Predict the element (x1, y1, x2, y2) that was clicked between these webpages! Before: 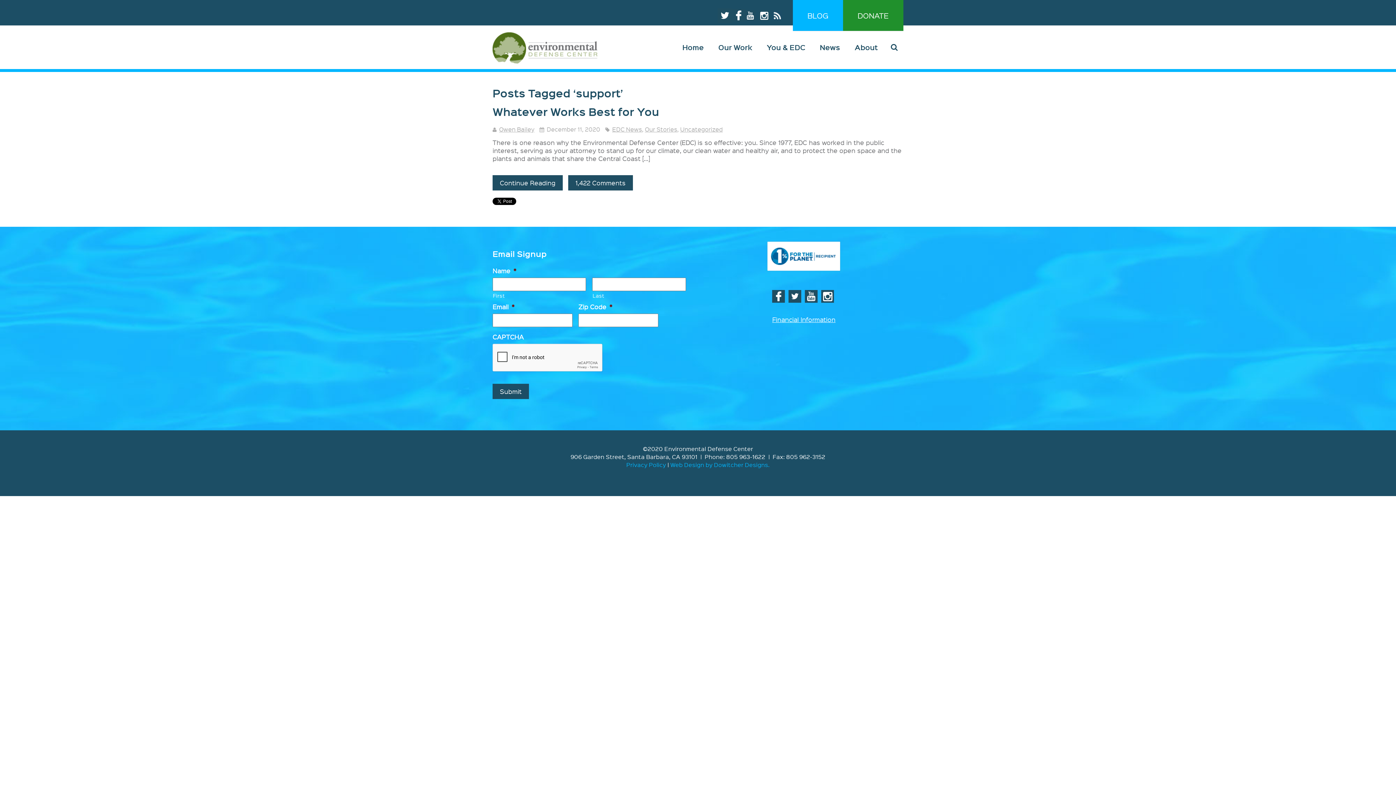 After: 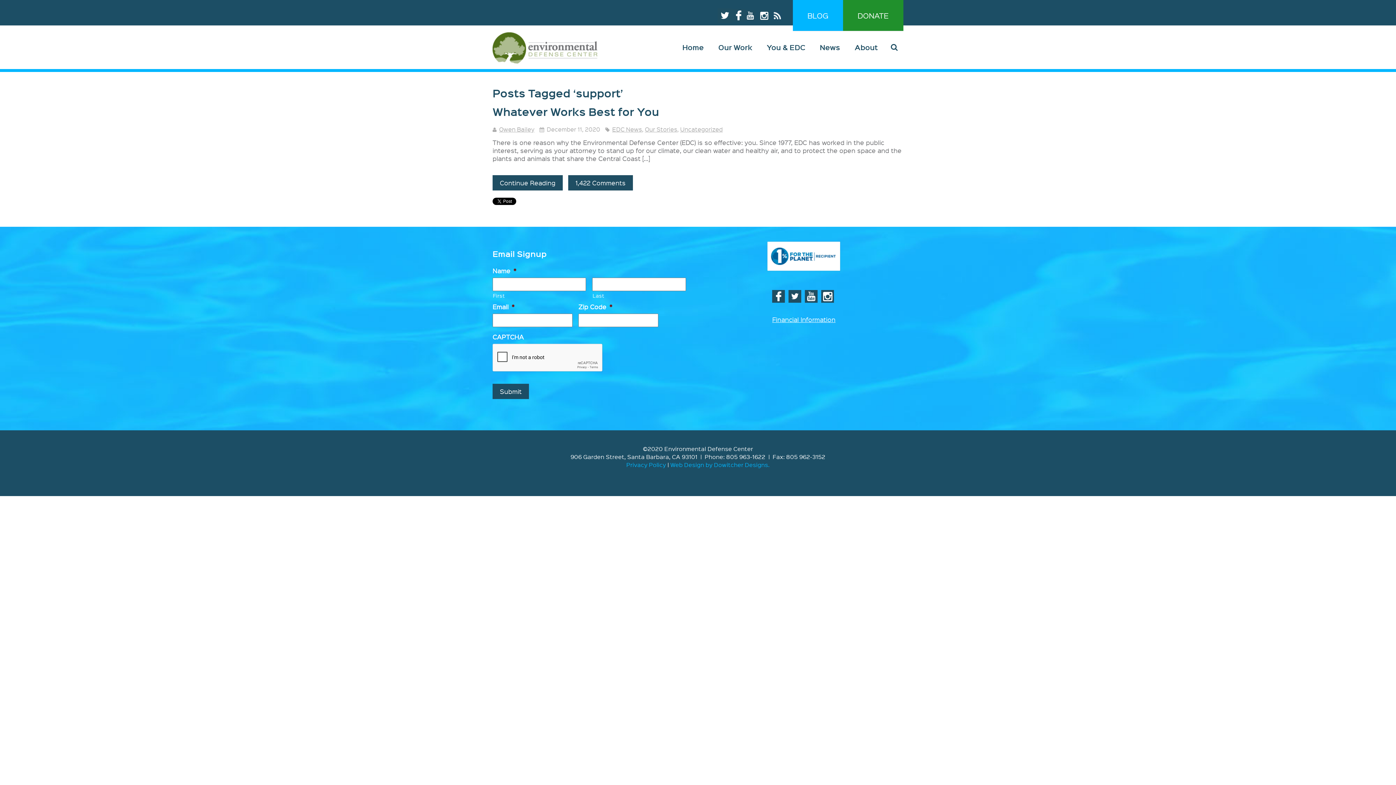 Action: bbox: (717, 10, 732, 18)